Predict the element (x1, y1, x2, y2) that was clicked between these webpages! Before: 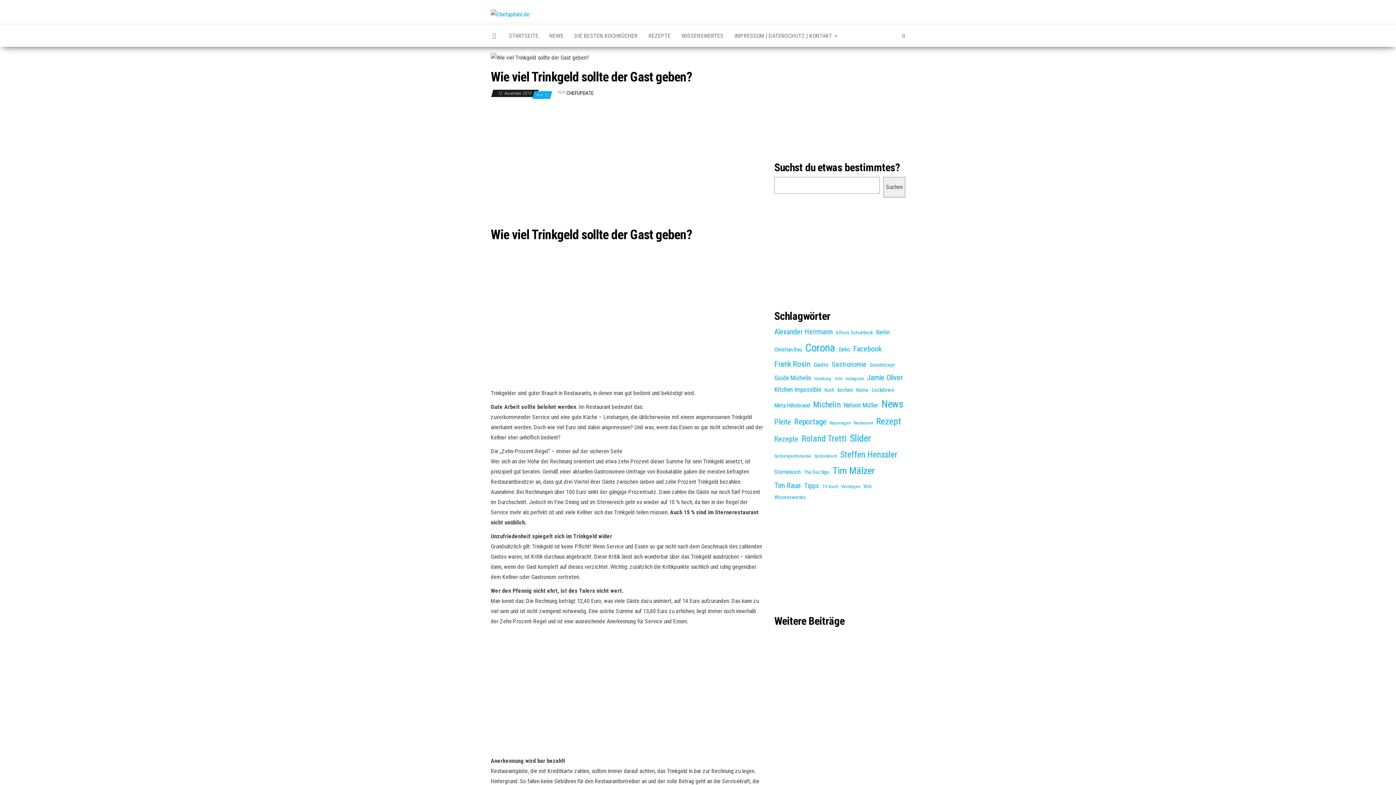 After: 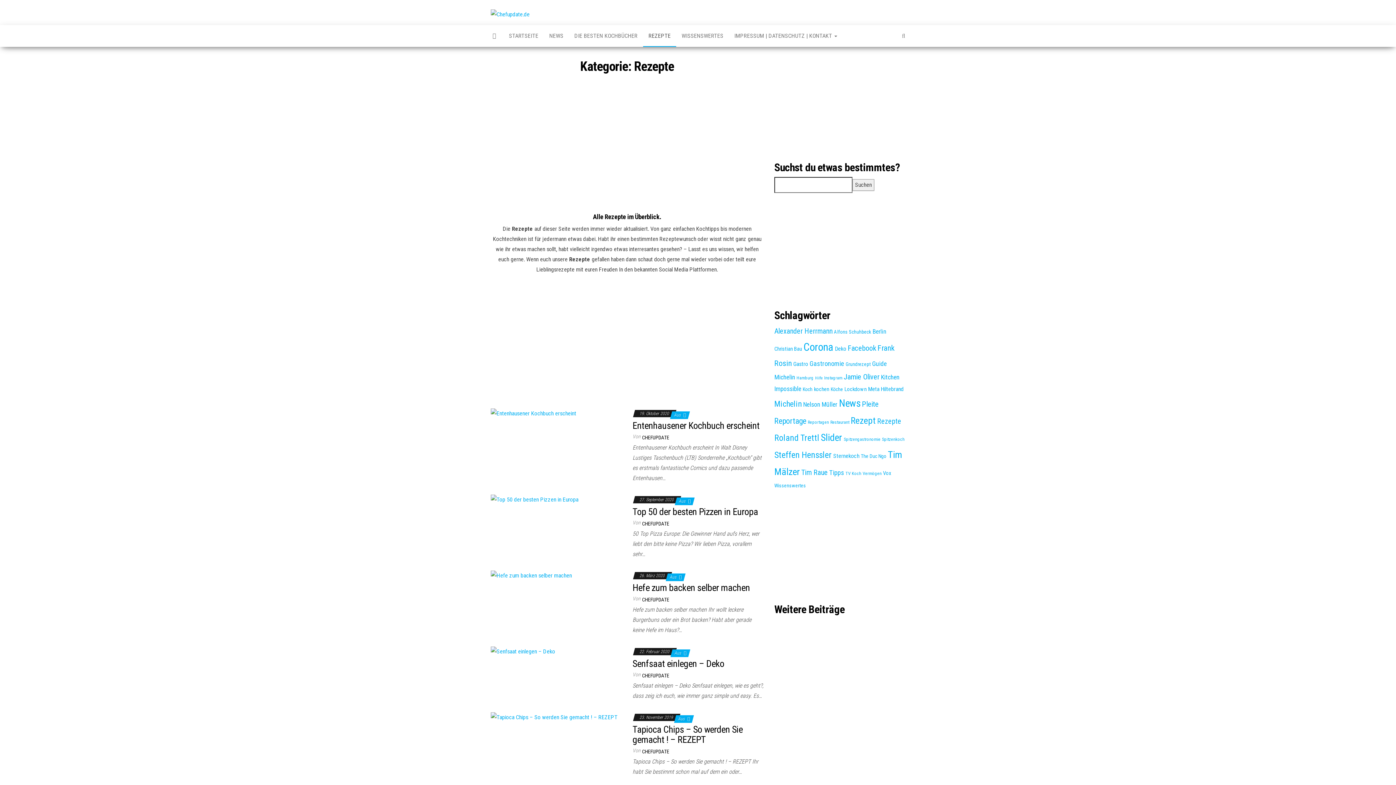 Action: bbox: (643, 25, 676, 46) label: REZEPTE